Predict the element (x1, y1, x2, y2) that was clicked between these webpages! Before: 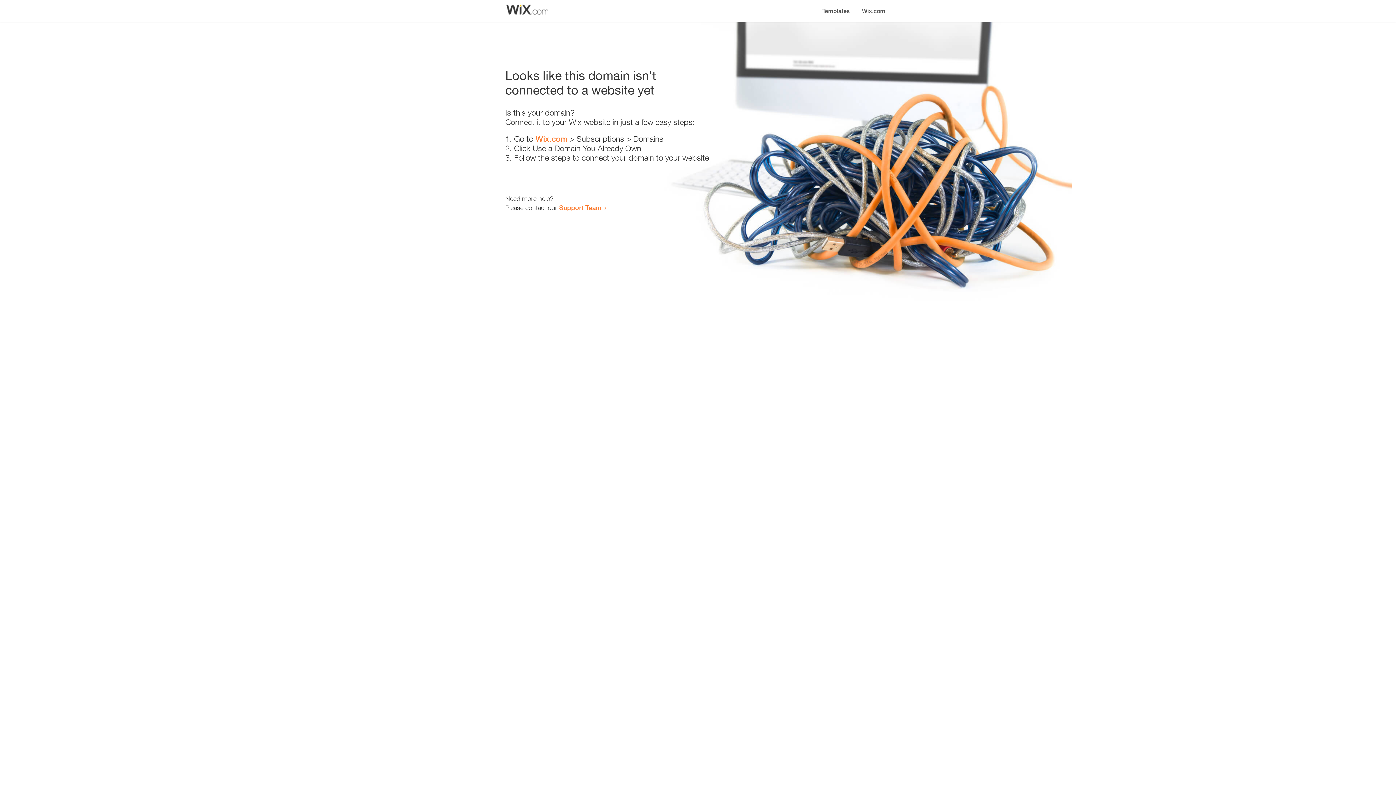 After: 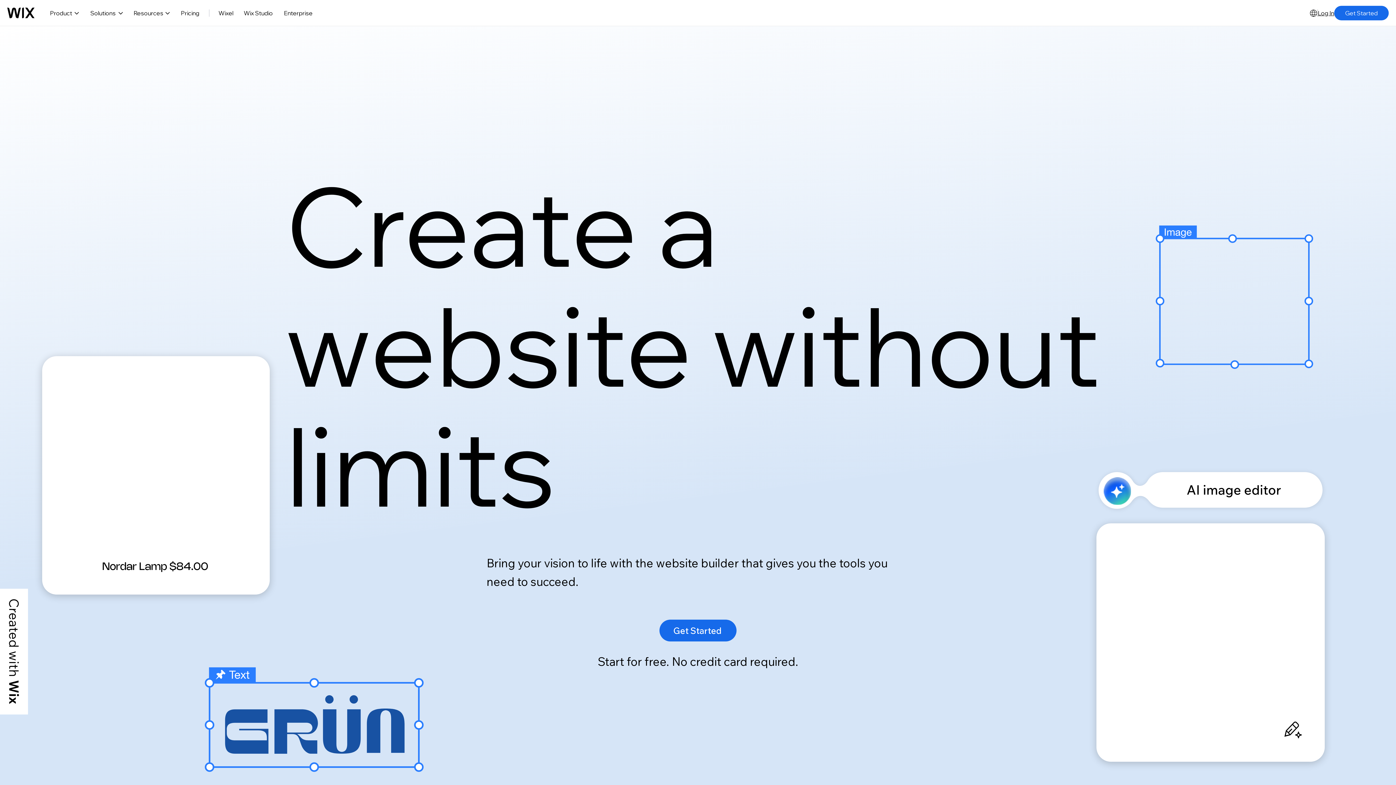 Action: bbox: (856, 0, 890, 14) label: Wix.com